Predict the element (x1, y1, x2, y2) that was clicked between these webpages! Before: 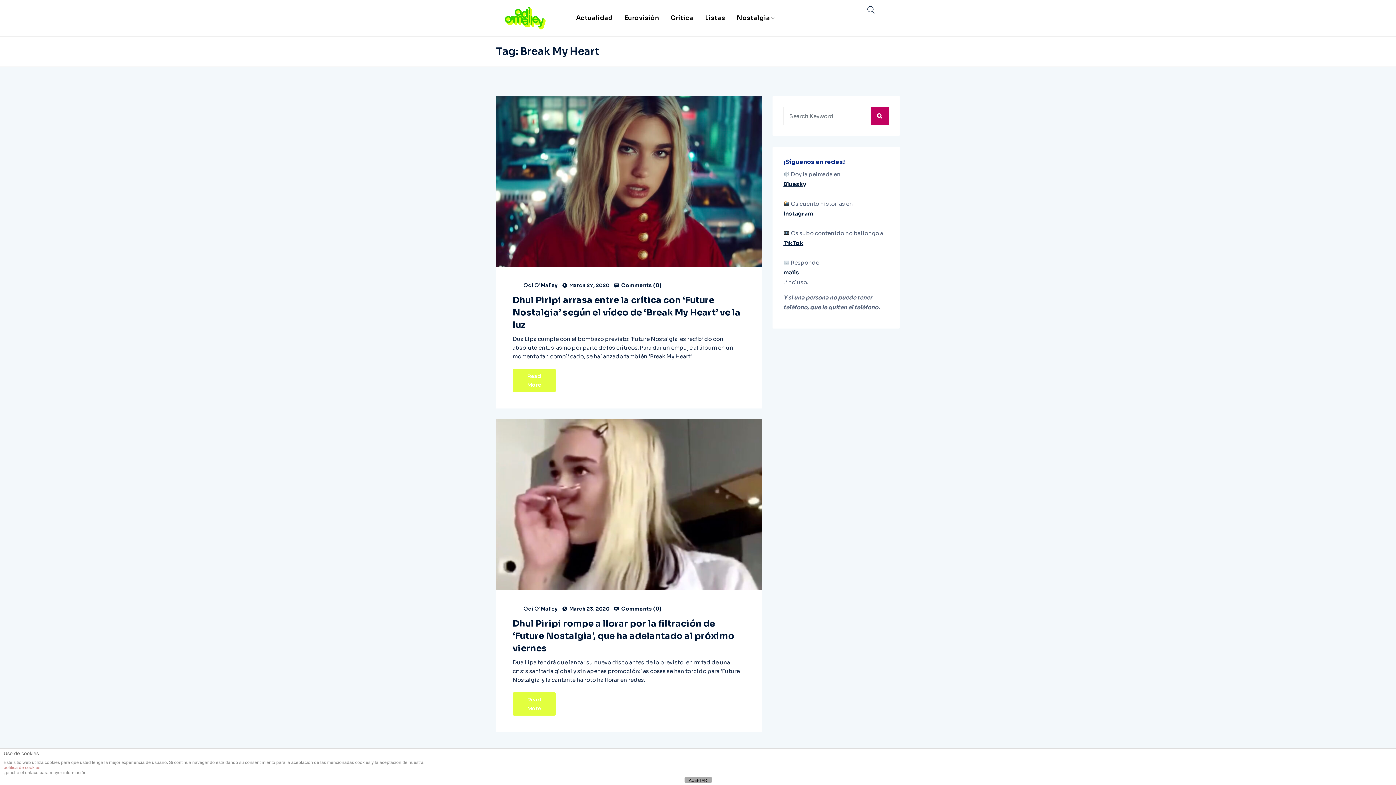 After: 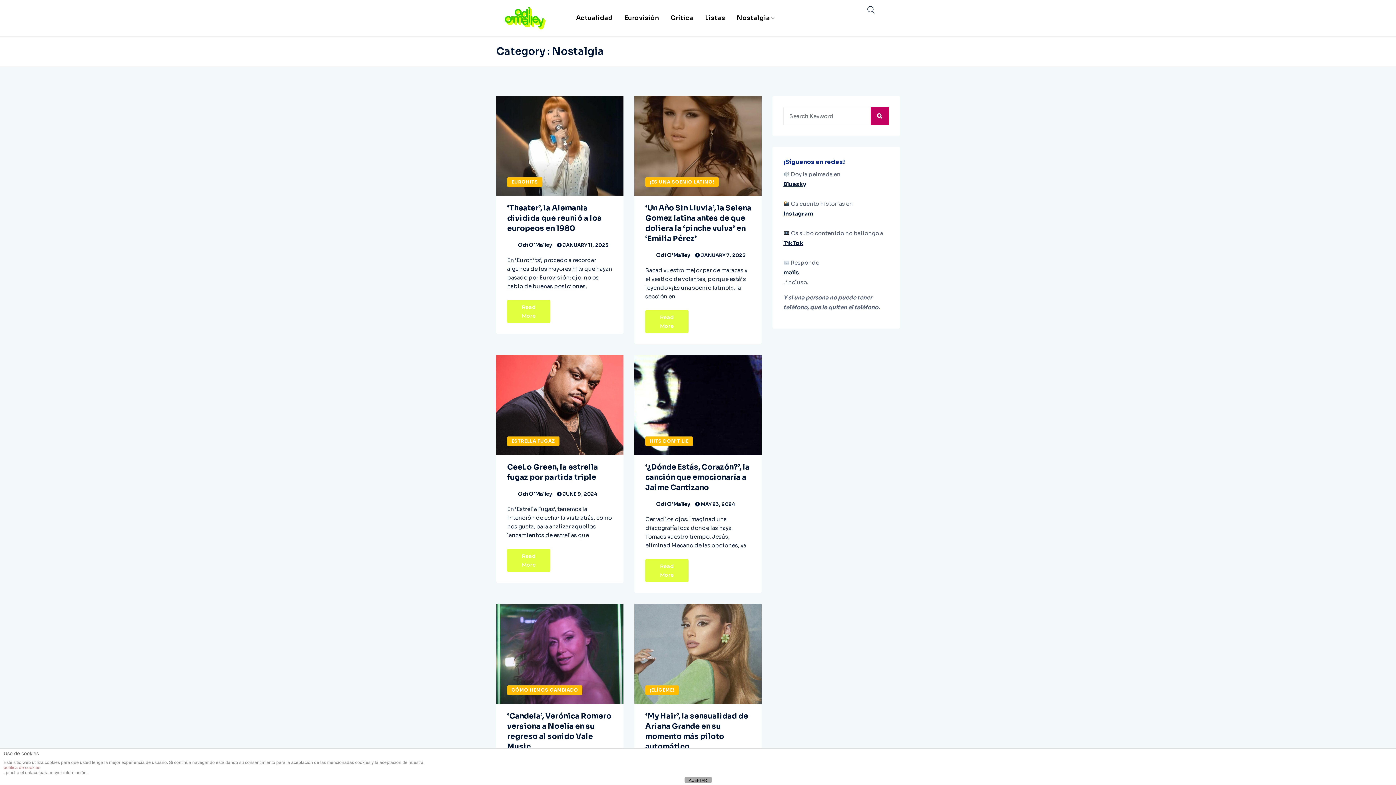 Action: label: Nostalgia bbox: (731, 0, 774, 36)